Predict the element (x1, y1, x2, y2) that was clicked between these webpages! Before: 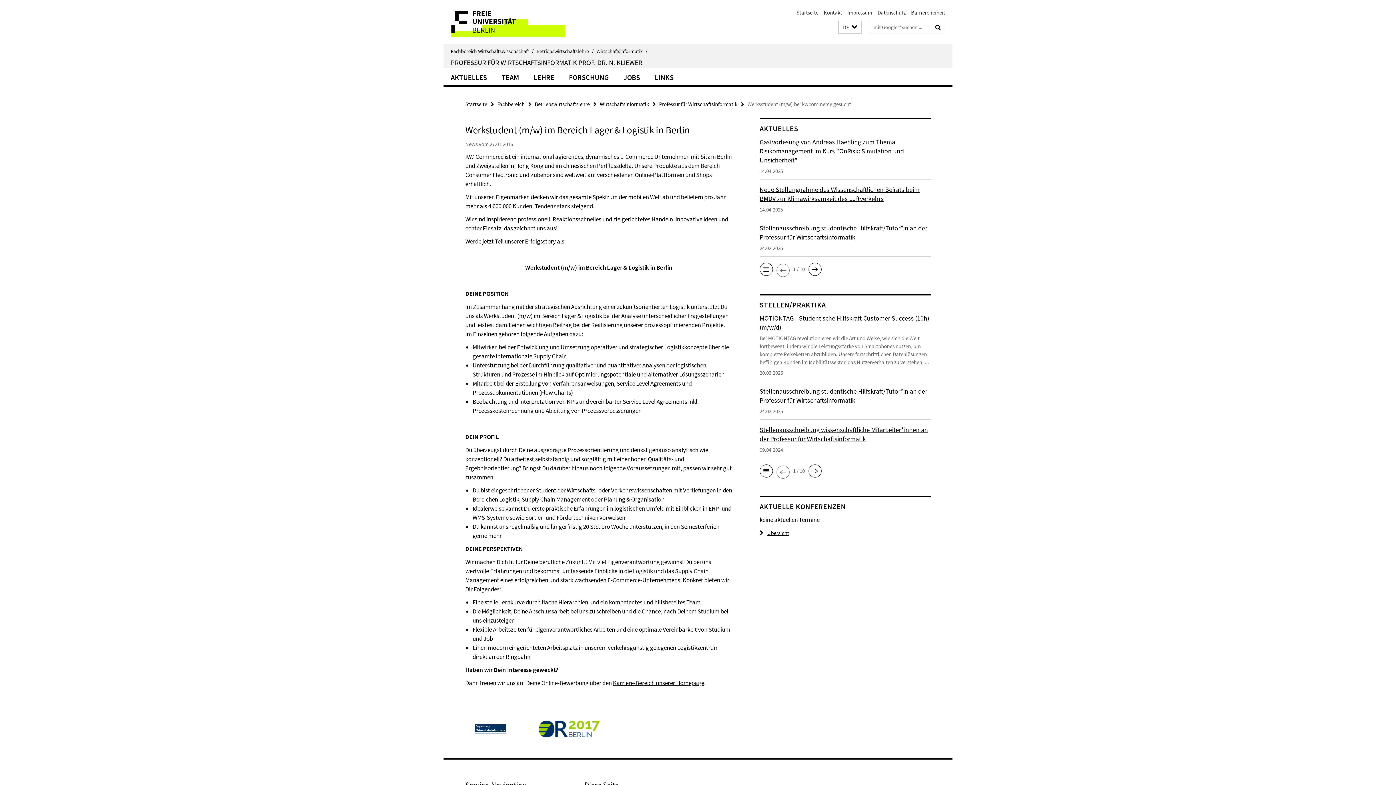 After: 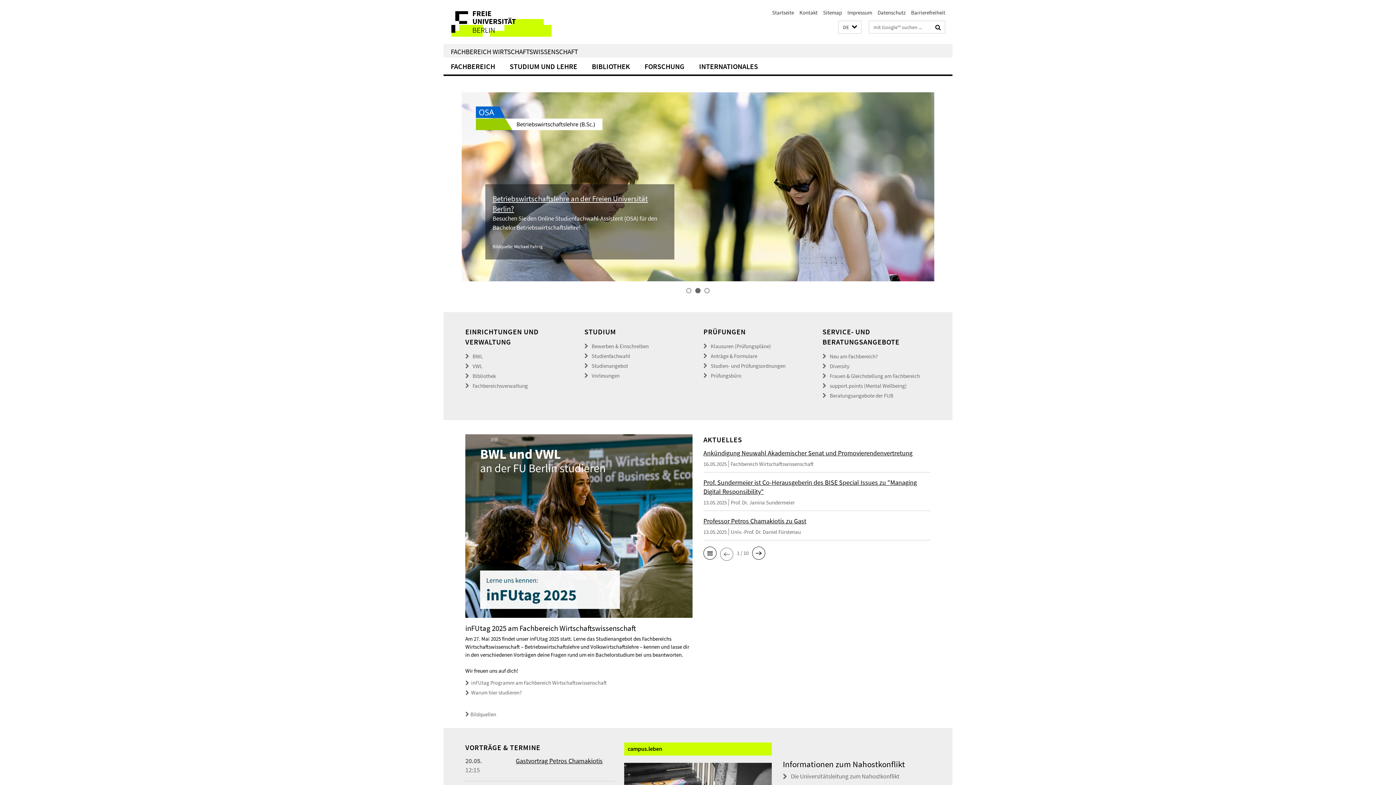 Action: bbox: (465, 100, 487, 107) label: Startseite